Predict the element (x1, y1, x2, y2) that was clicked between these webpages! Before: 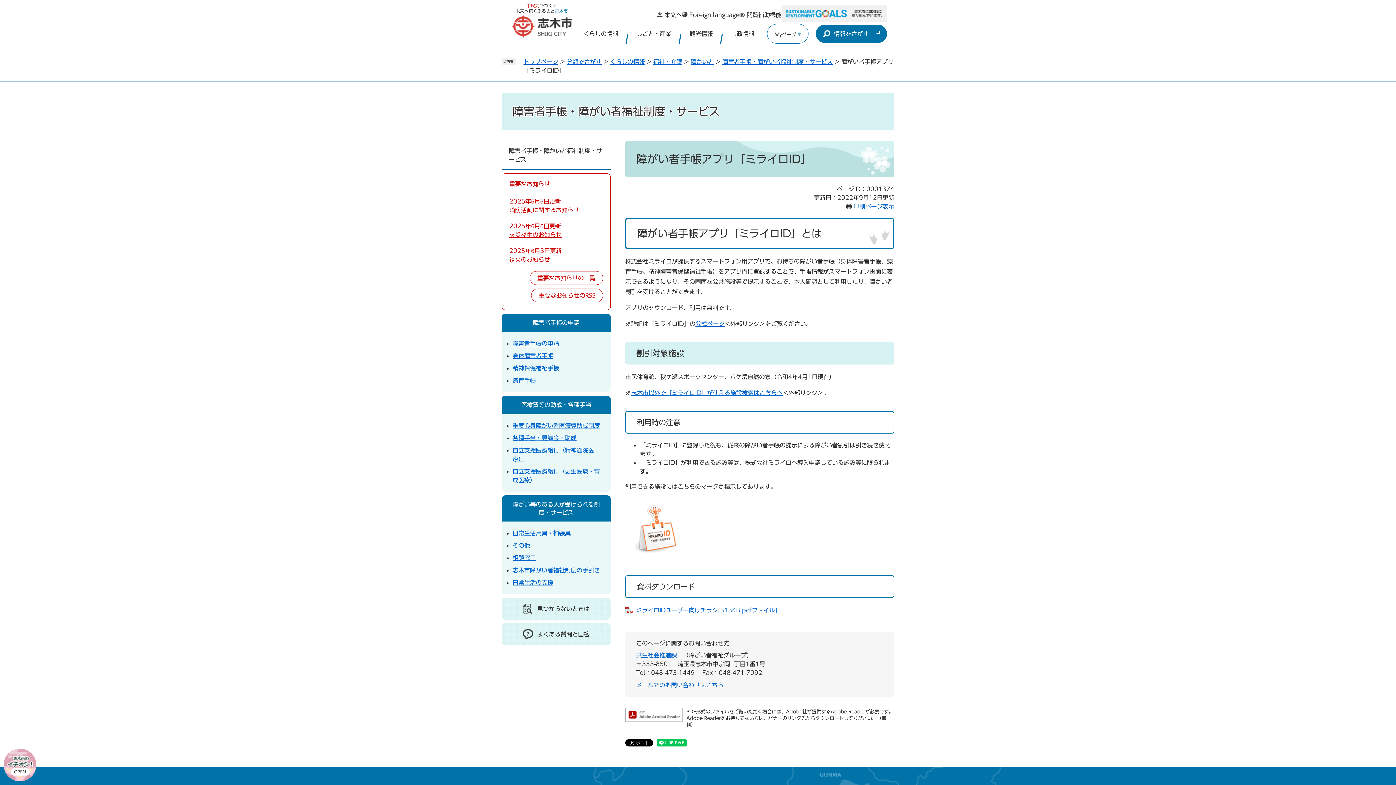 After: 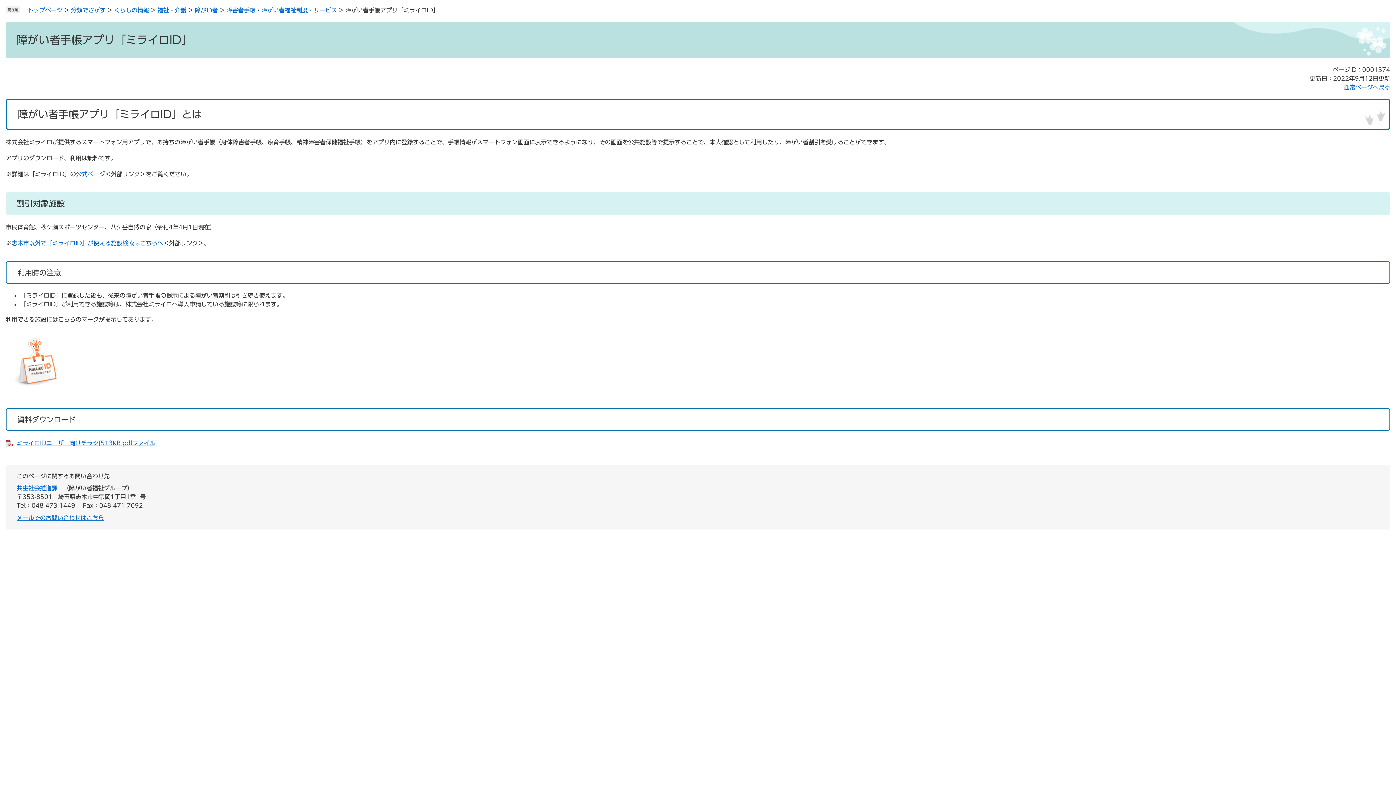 Action: bbox: (846, 202, 894, 210) label: 印刷ページ表示